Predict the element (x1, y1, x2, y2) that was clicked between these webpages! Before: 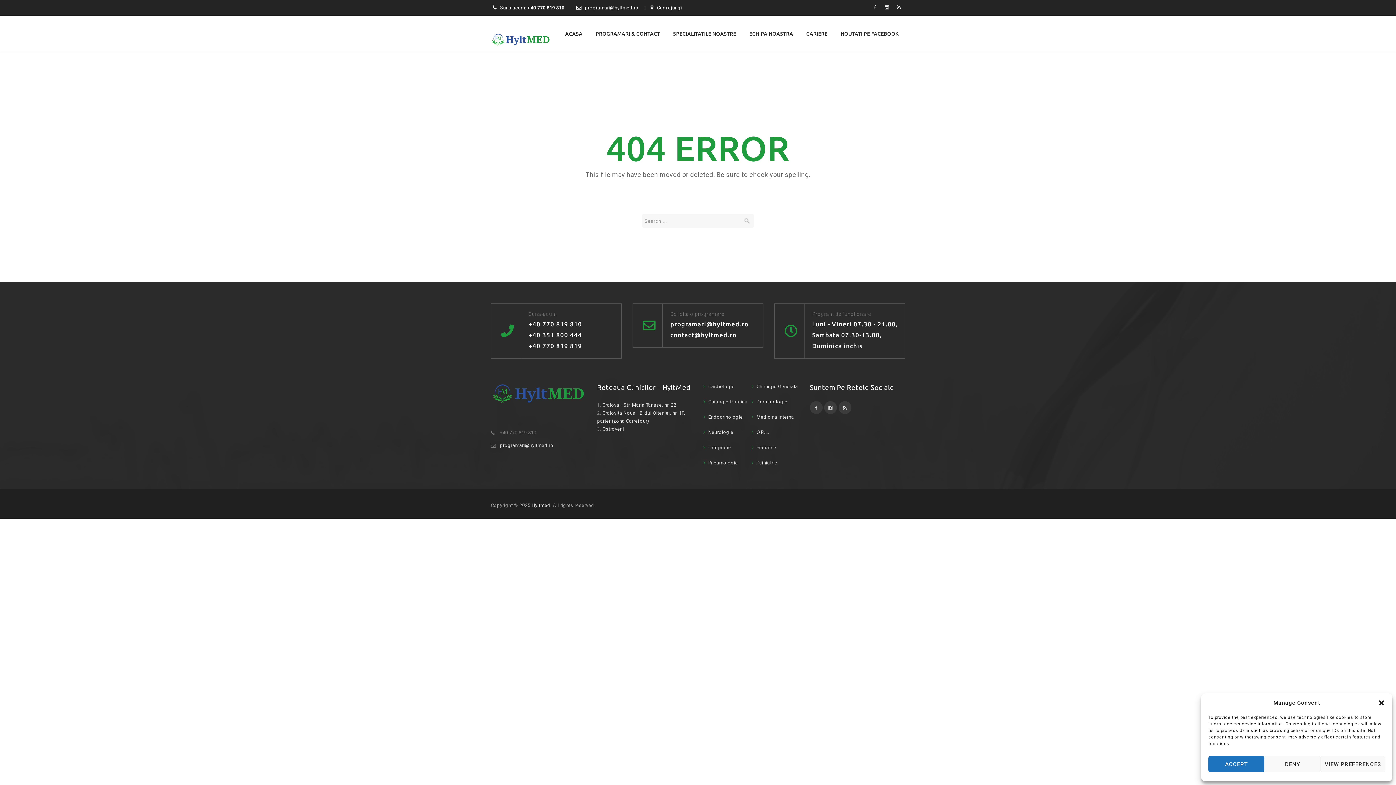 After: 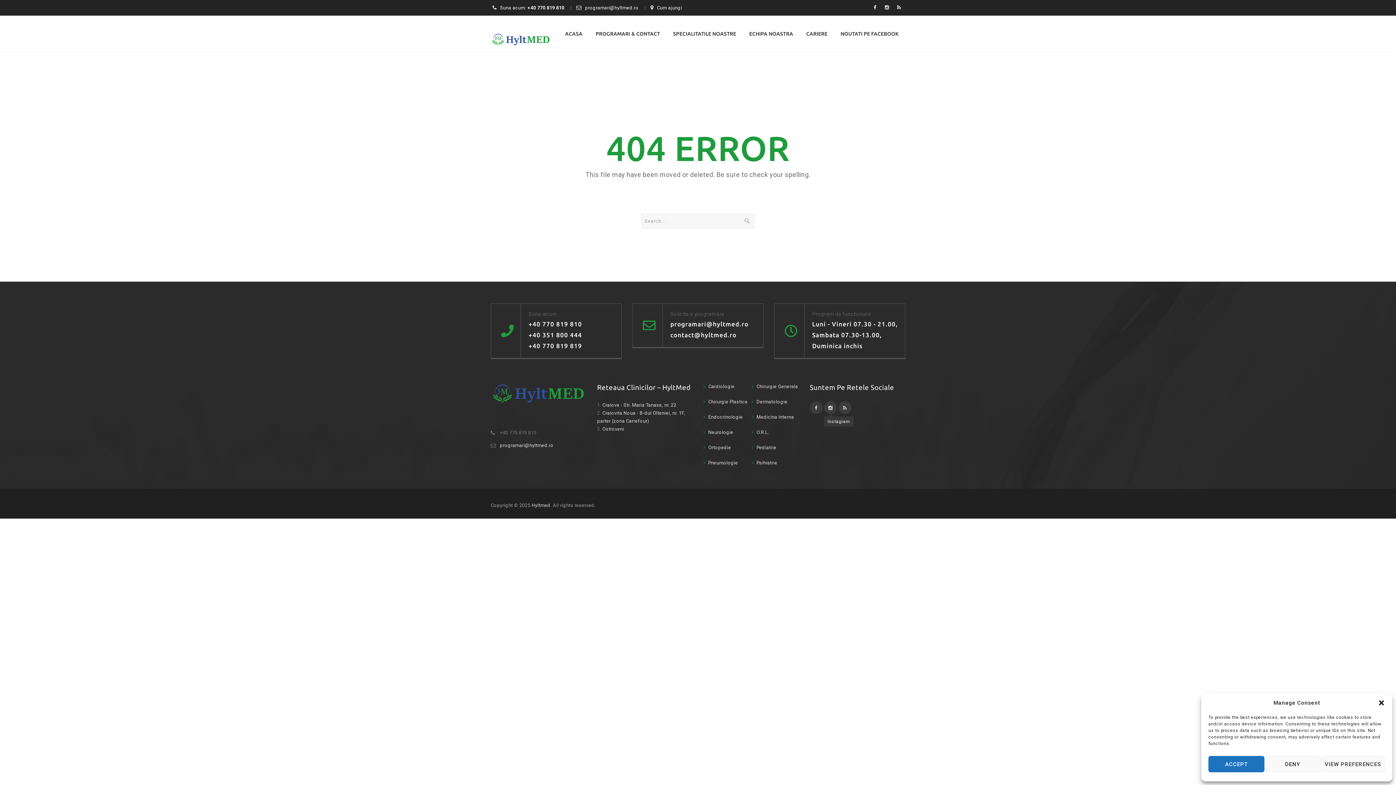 Action: bbox: (824, 401, 837, 414)